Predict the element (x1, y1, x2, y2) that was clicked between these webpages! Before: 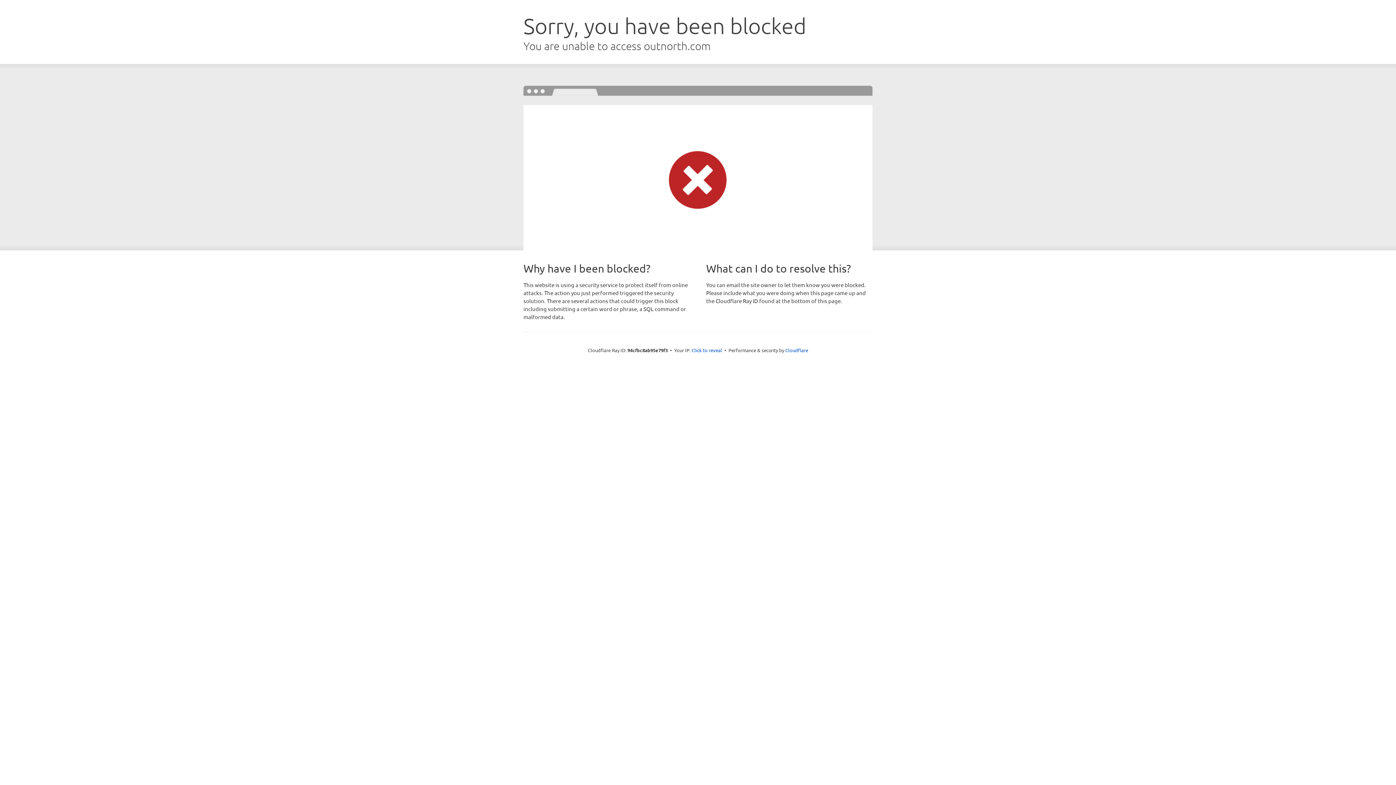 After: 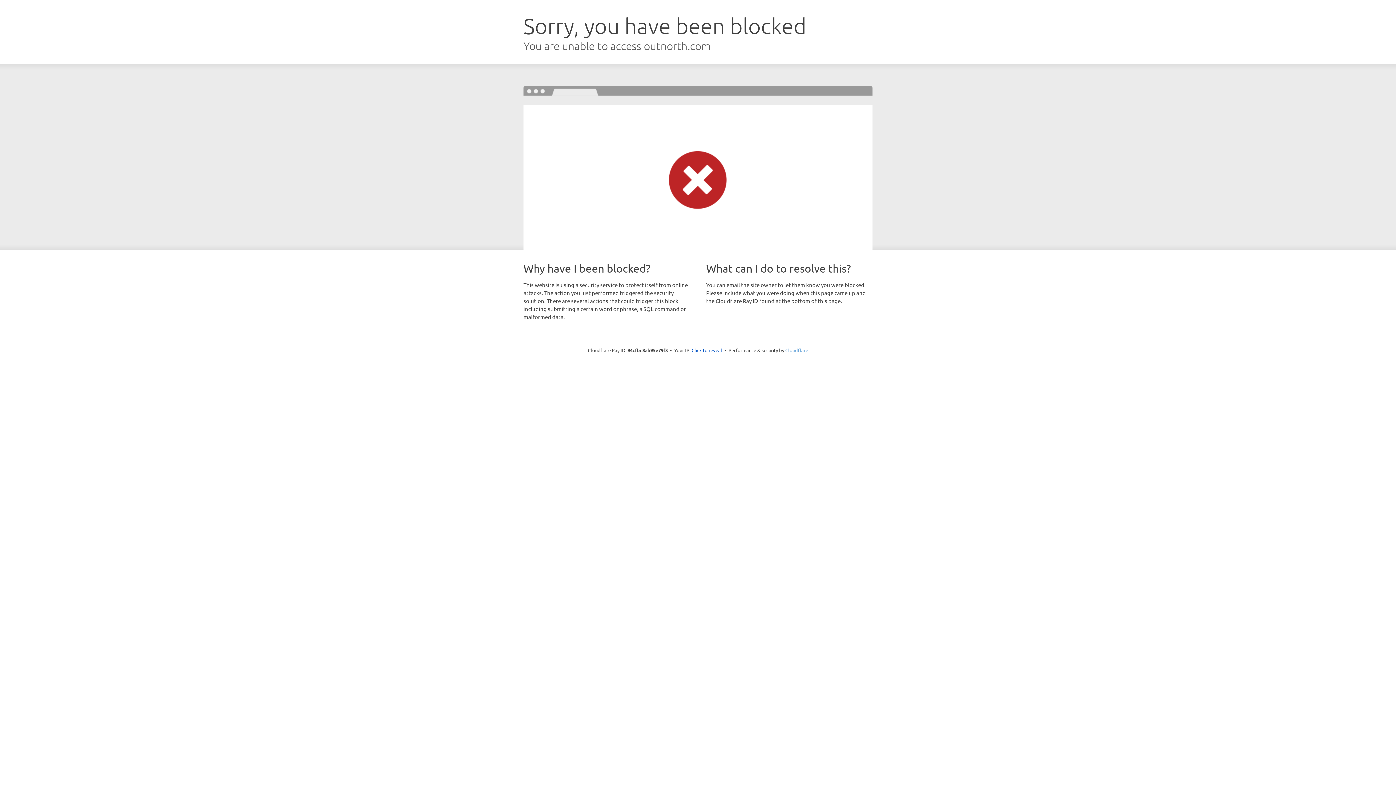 Action: bbox: (785, 347, 808, 353) label: Cloudflare